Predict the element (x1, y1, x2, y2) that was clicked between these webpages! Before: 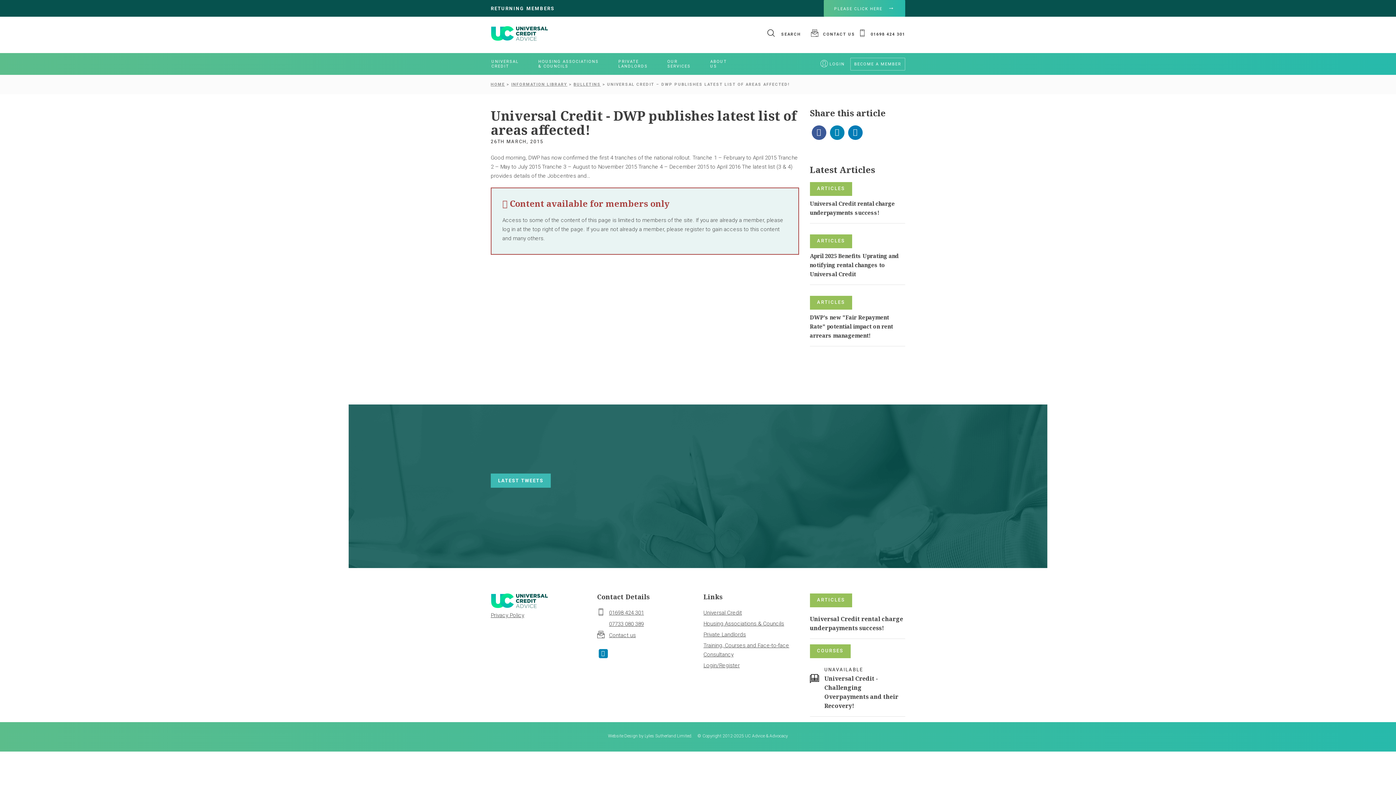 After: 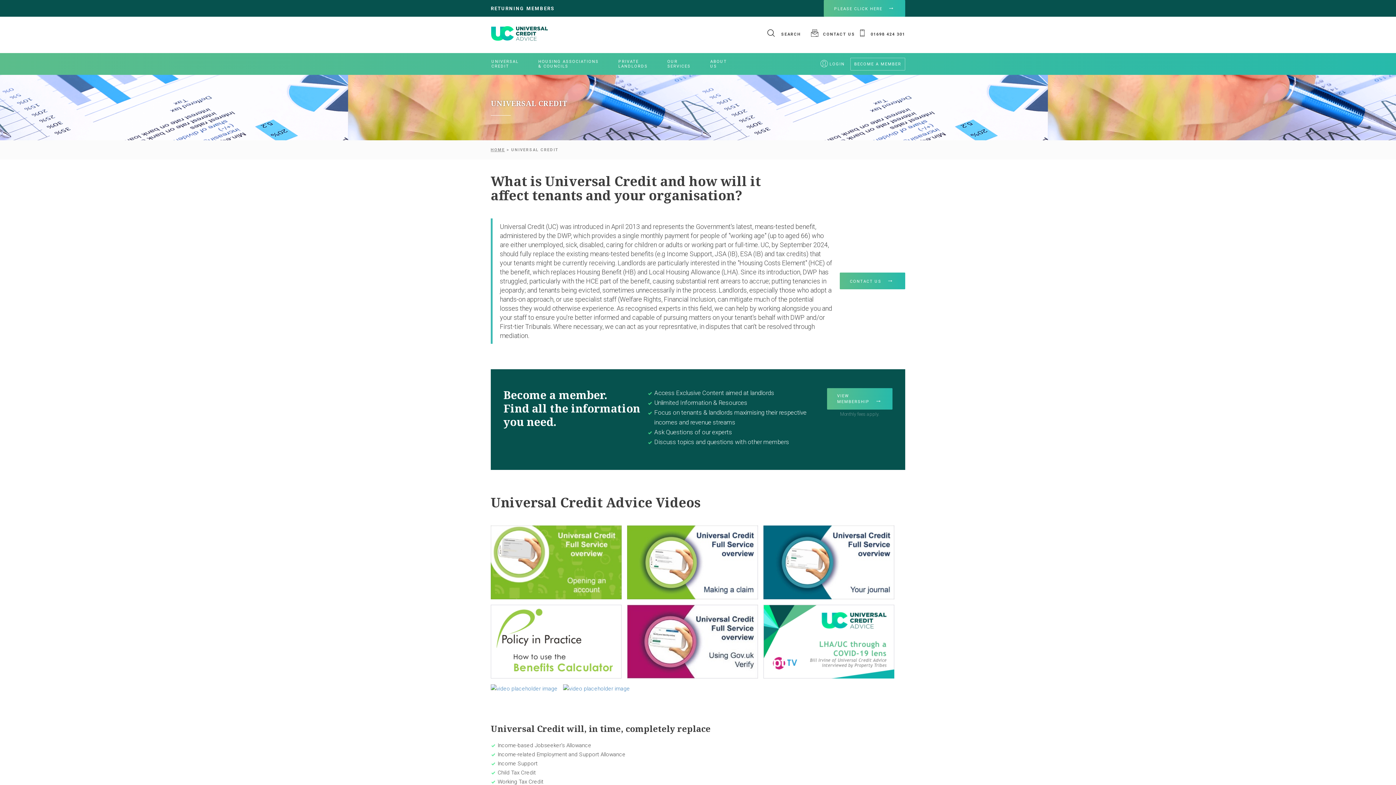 Action: label: UNIVERSAL
CREDIT bbox: (490, 58, 519, 69)